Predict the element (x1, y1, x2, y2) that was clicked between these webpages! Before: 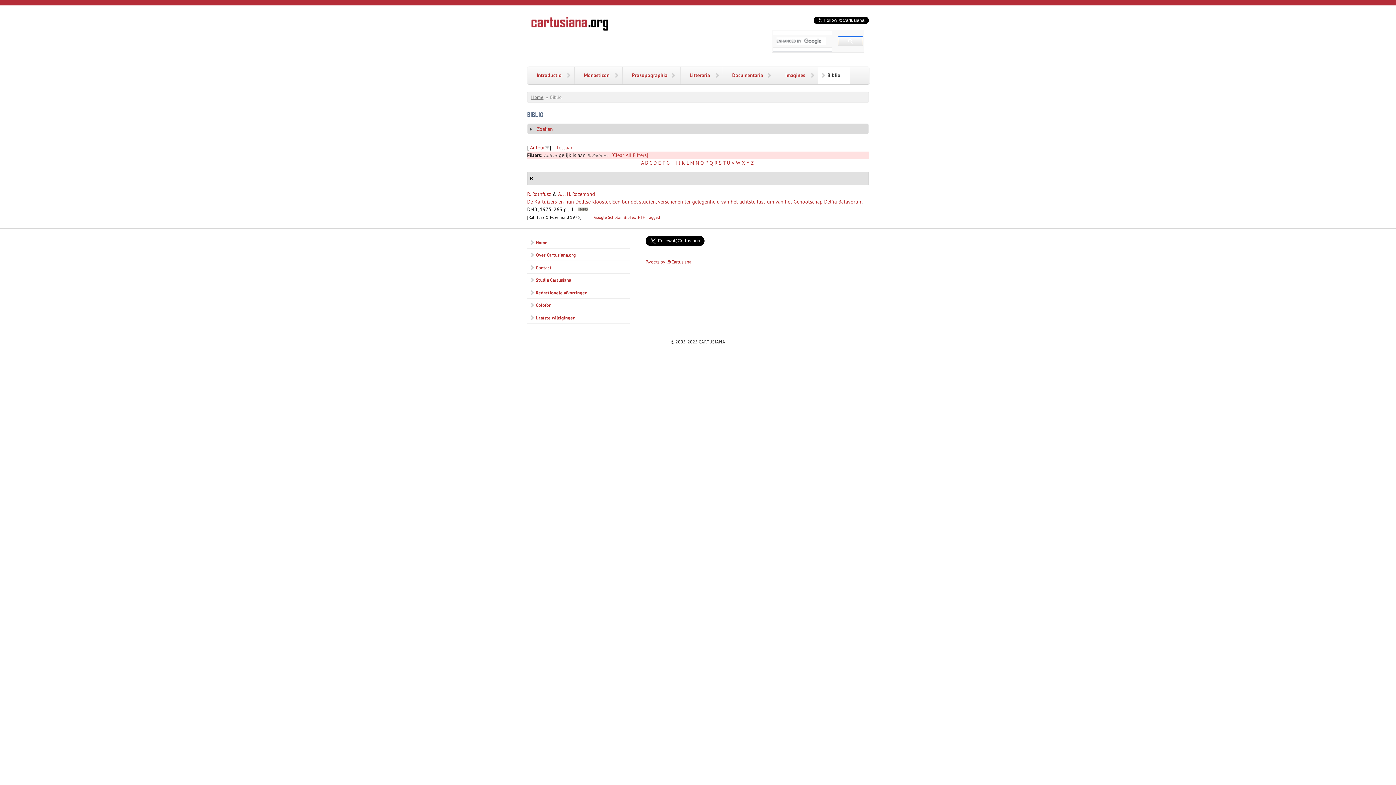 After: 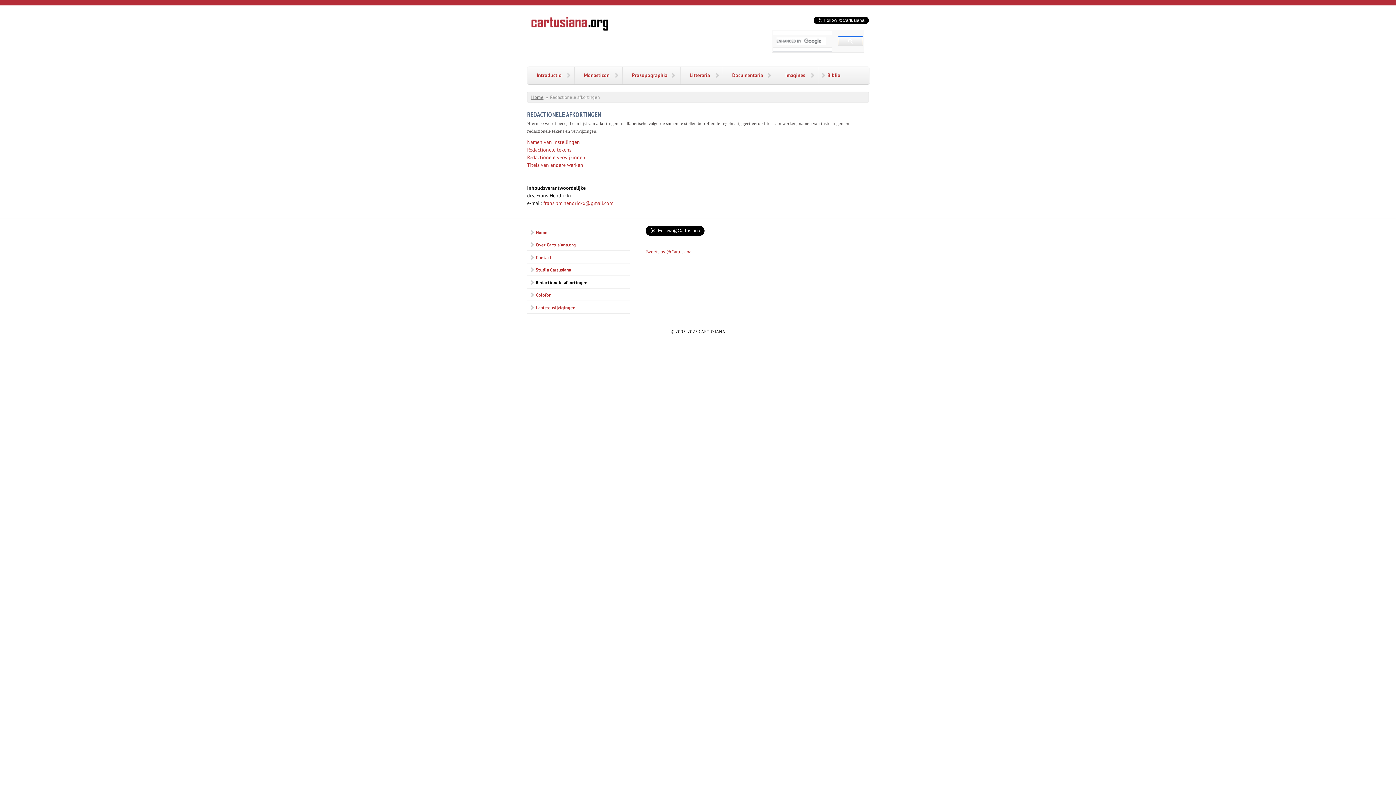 Action: label: Redactionele afkortingen bbox: (527, 287, 629, 298)